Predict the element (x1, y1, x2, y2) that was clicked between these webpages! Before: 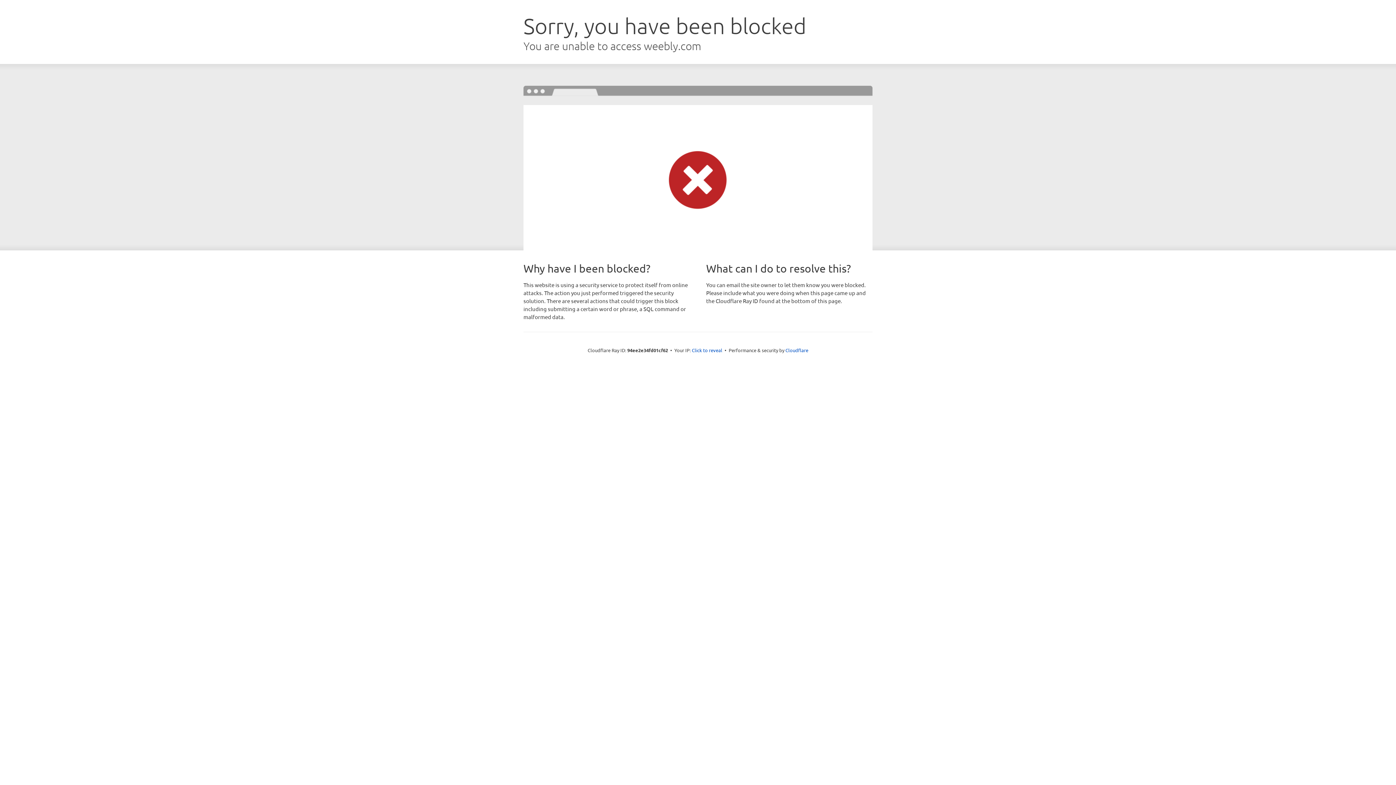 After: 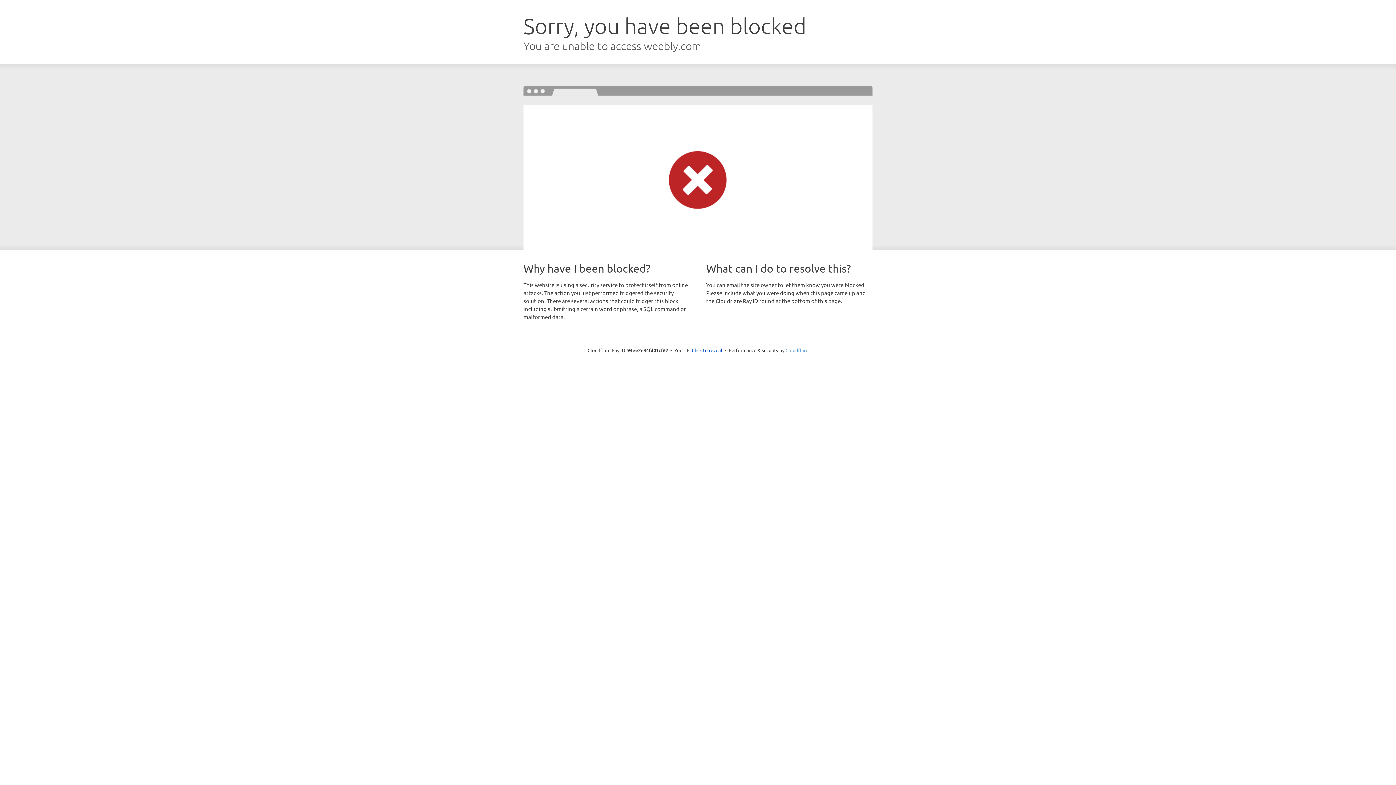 Action: bbox: (785, 347, 808, 353) label: Cloudflare